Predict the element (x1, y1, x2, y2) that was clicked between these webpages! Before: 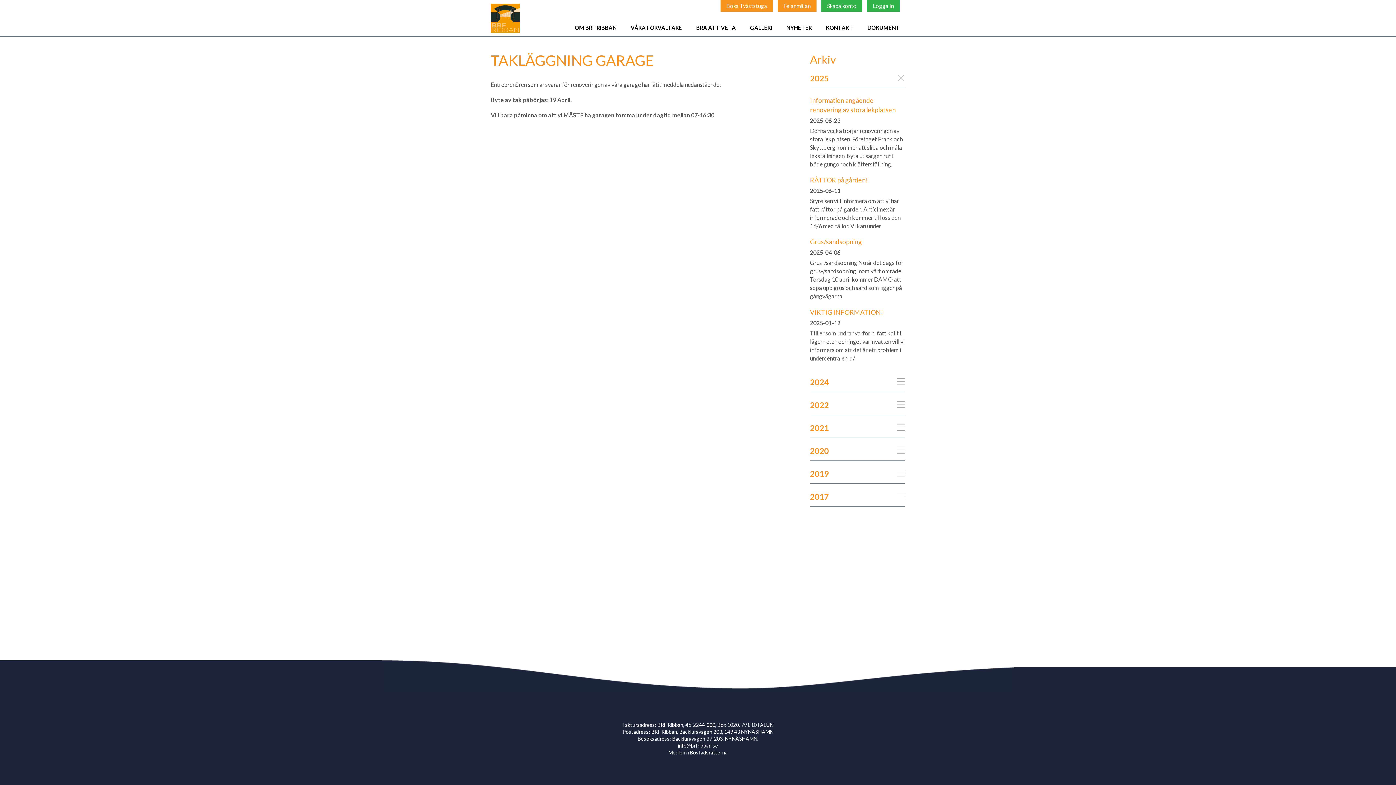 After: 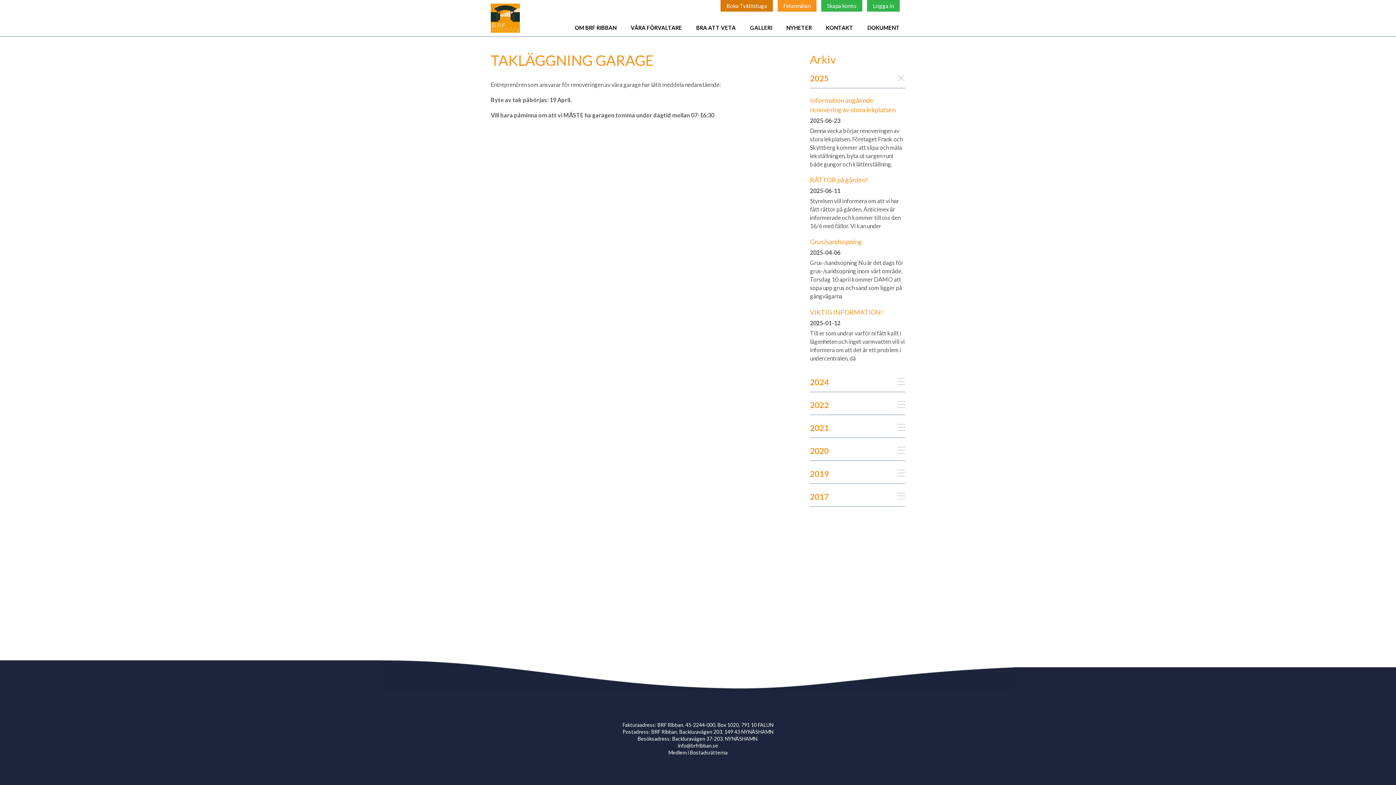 Action: bbox: (720, 0, 773, 11) label: Boka Tvättstuga